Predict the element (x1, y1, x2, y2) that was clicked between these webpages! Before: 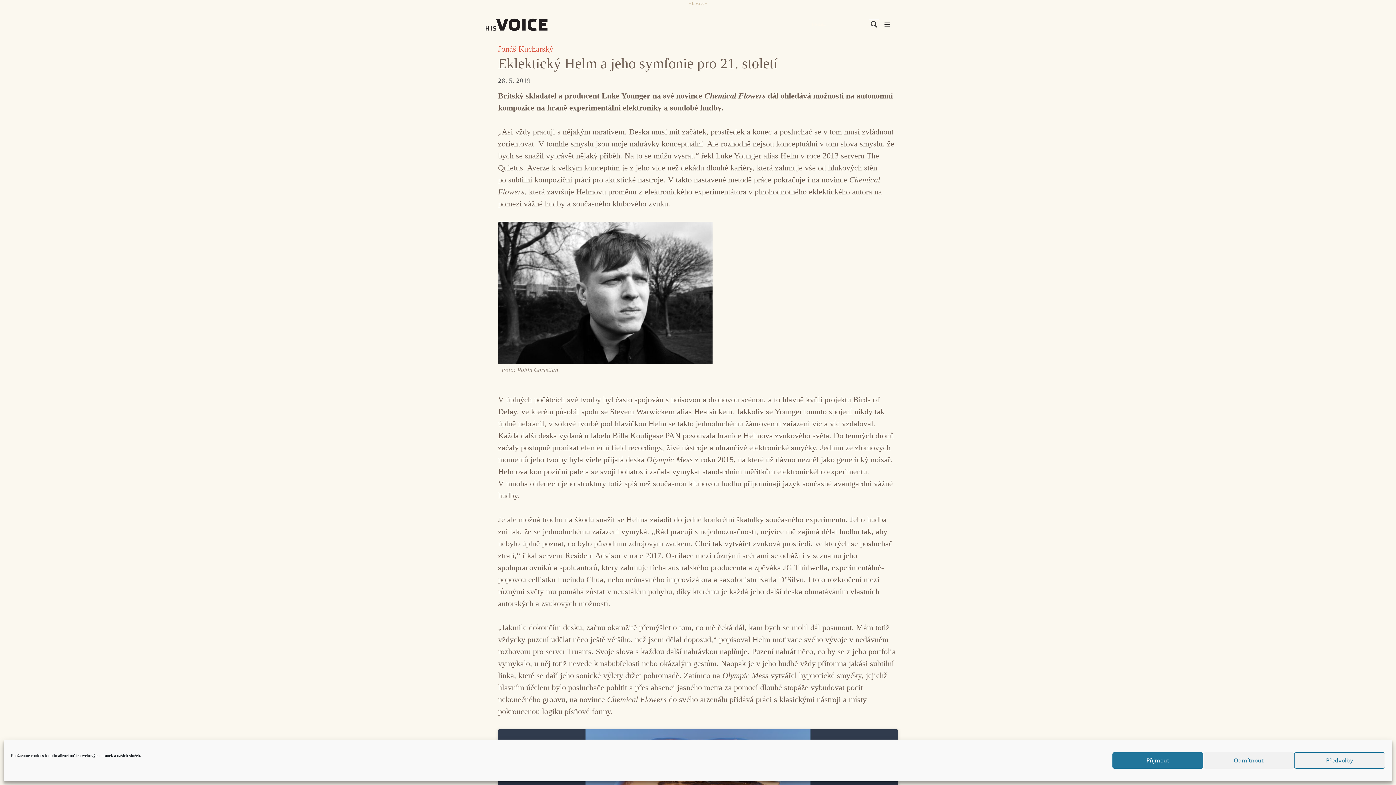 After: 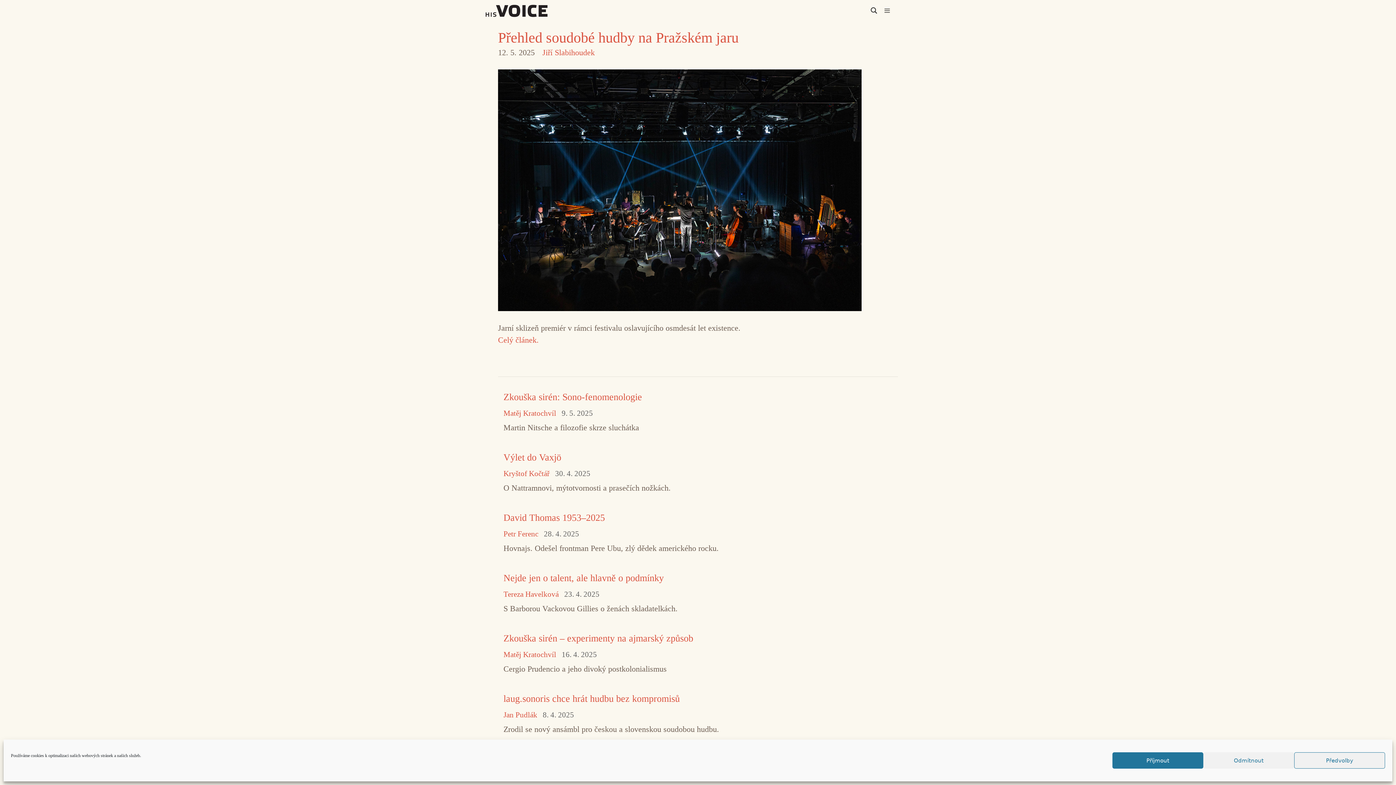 Action: bbox: (501, 13, 563, 35)